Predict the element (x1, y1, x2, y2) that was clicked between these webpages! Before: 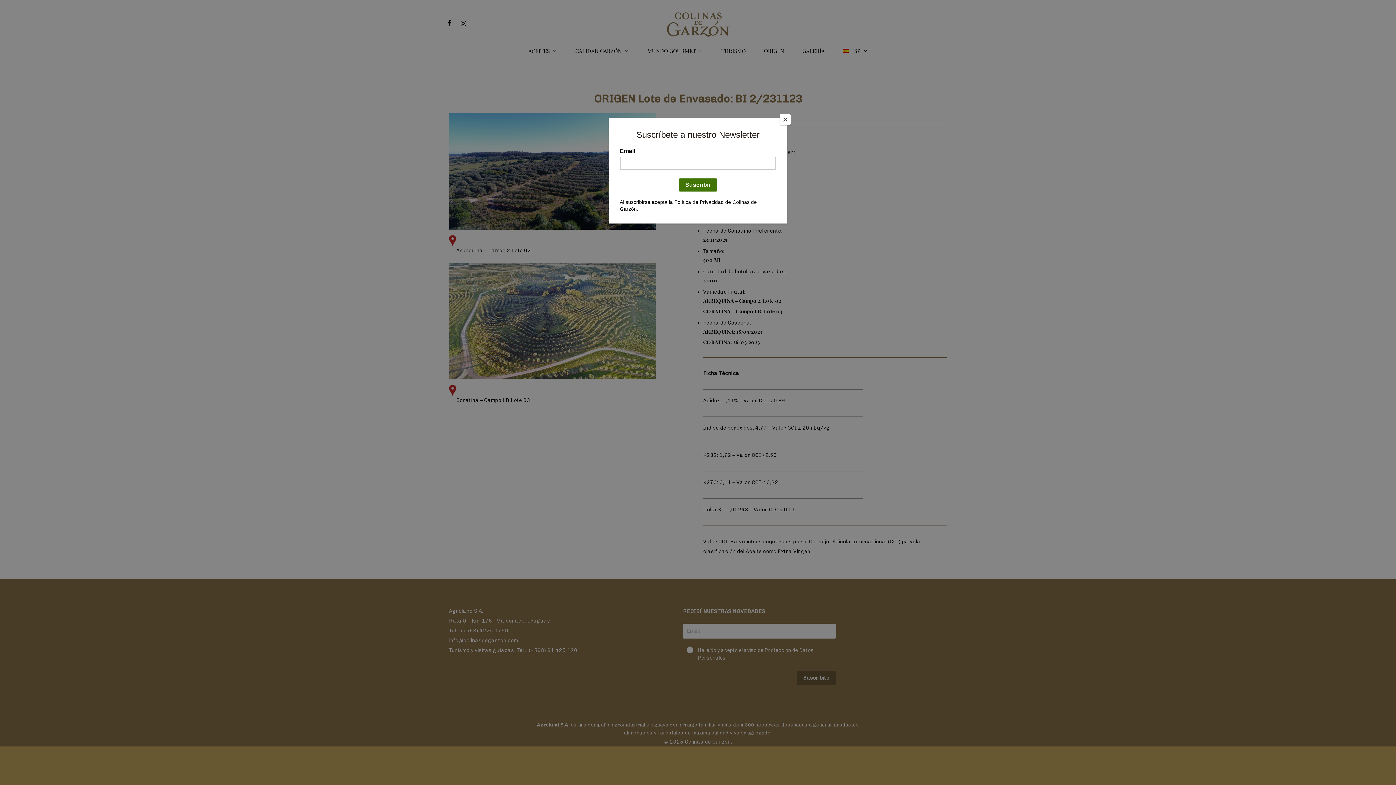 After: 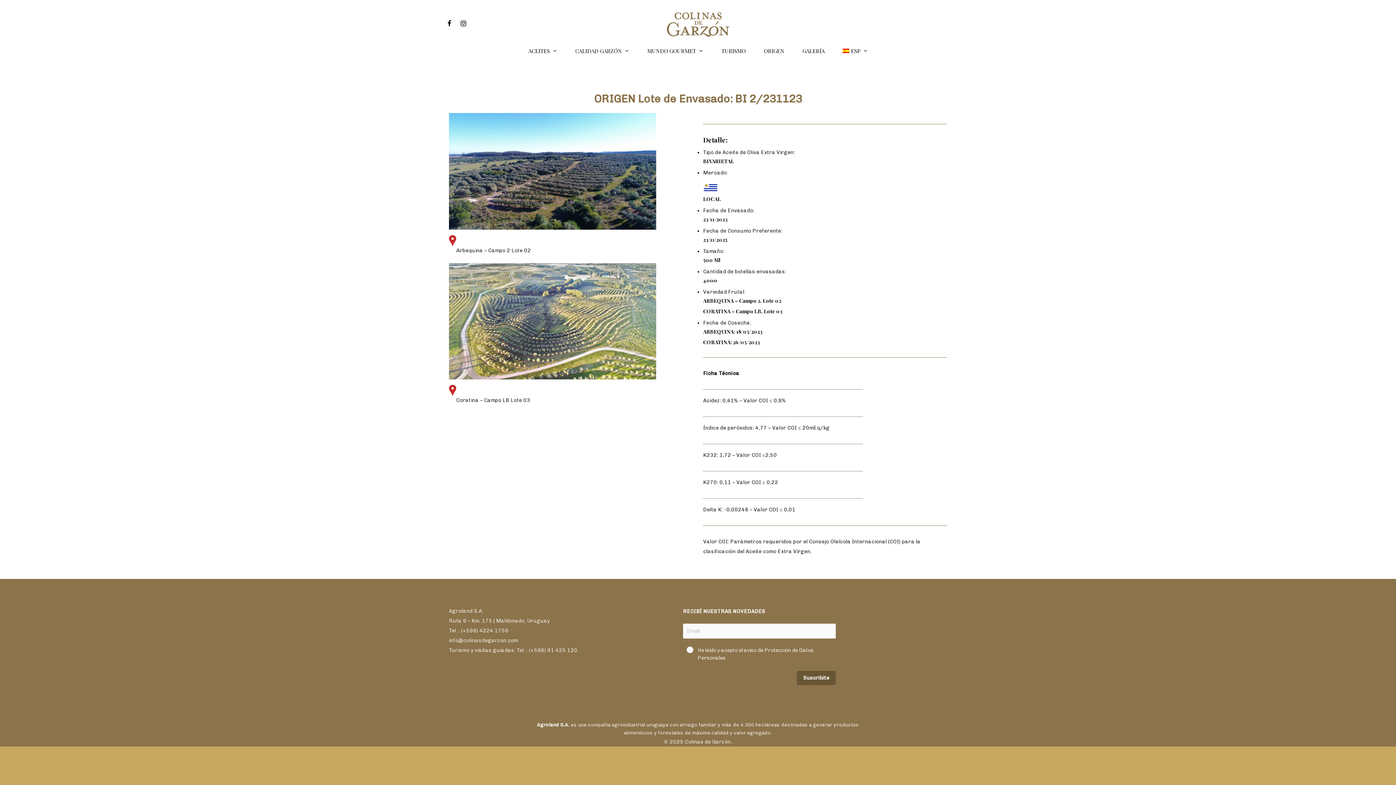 Action: label: Close bbox: (780, 114, 790, 125)